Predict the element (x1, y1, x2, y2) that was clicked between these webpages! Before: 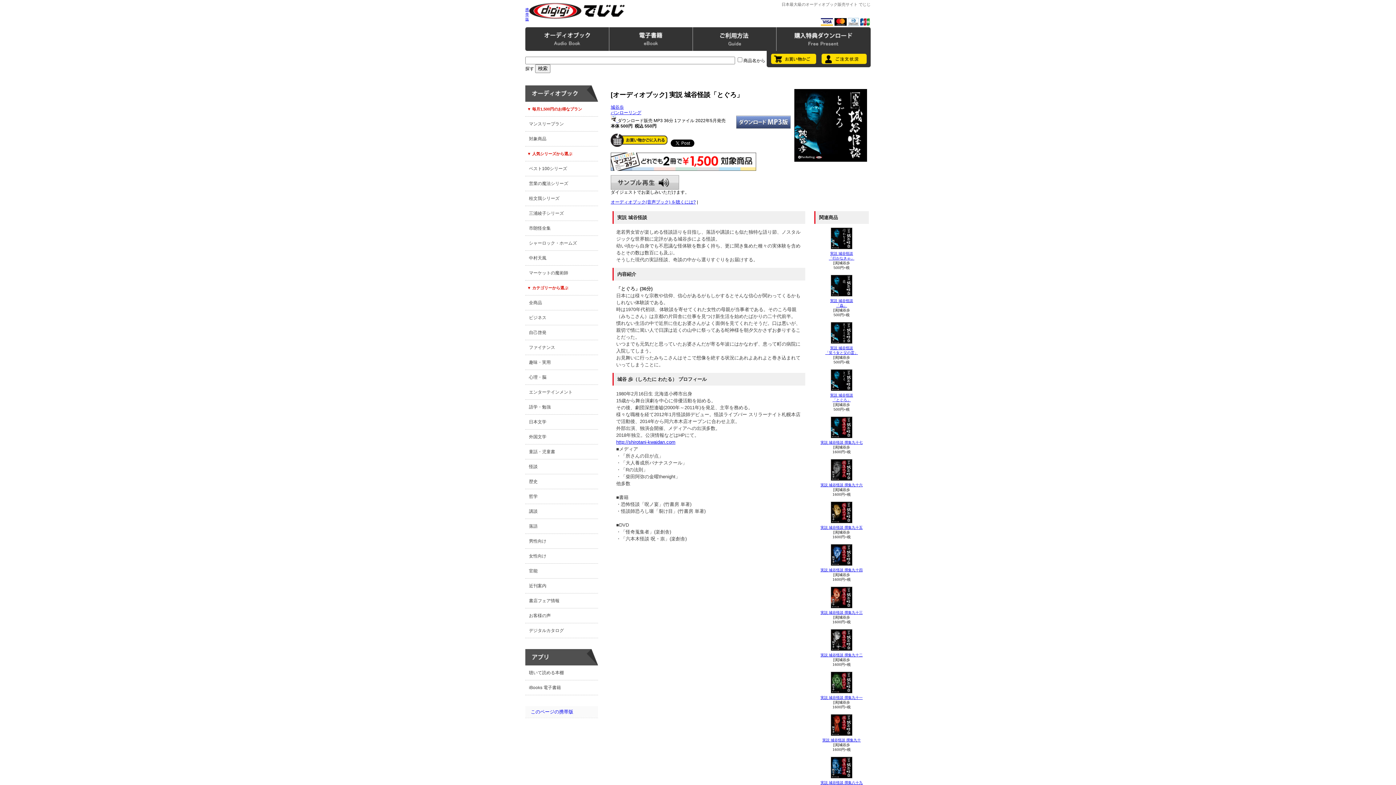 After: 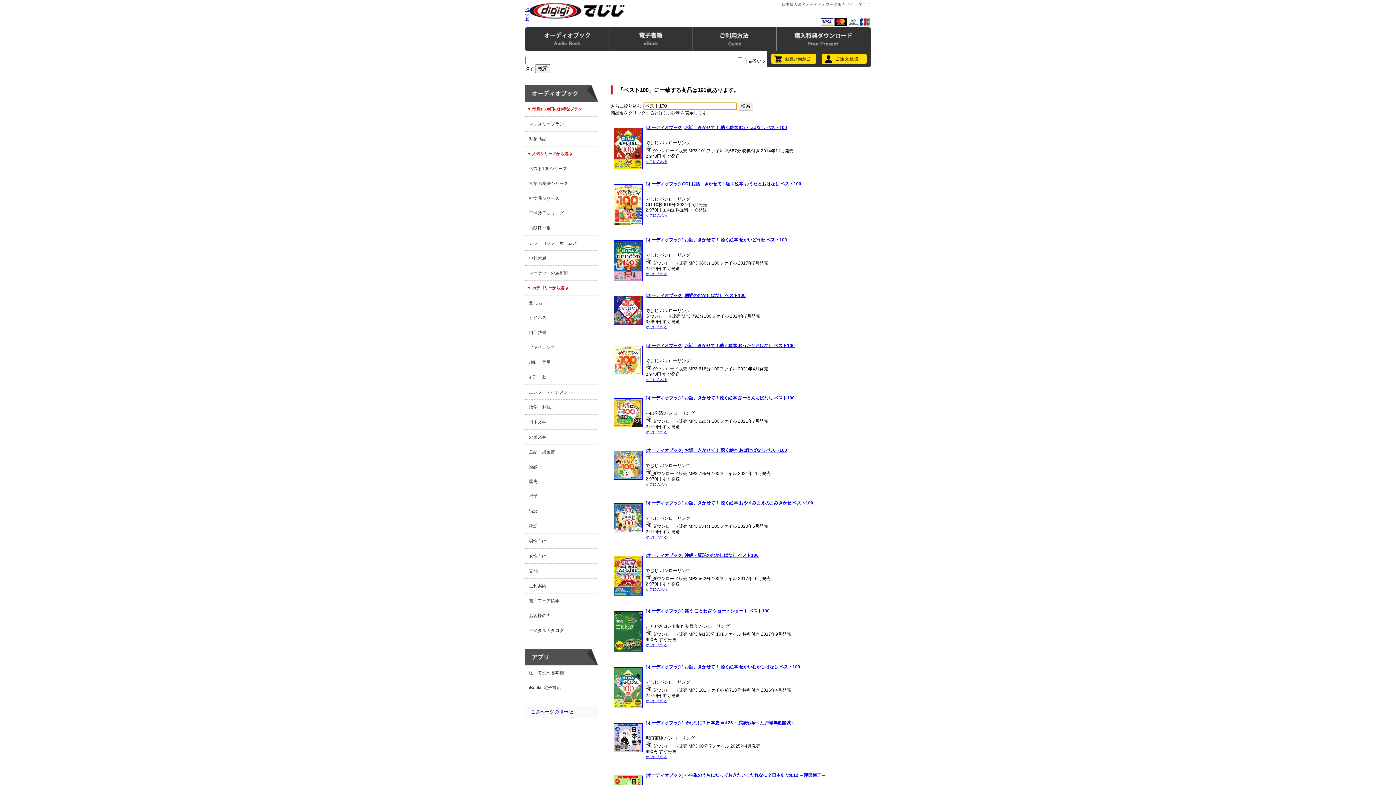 Action: label: ベスト100シリーズ bbox: (529, 161, 598, 176)